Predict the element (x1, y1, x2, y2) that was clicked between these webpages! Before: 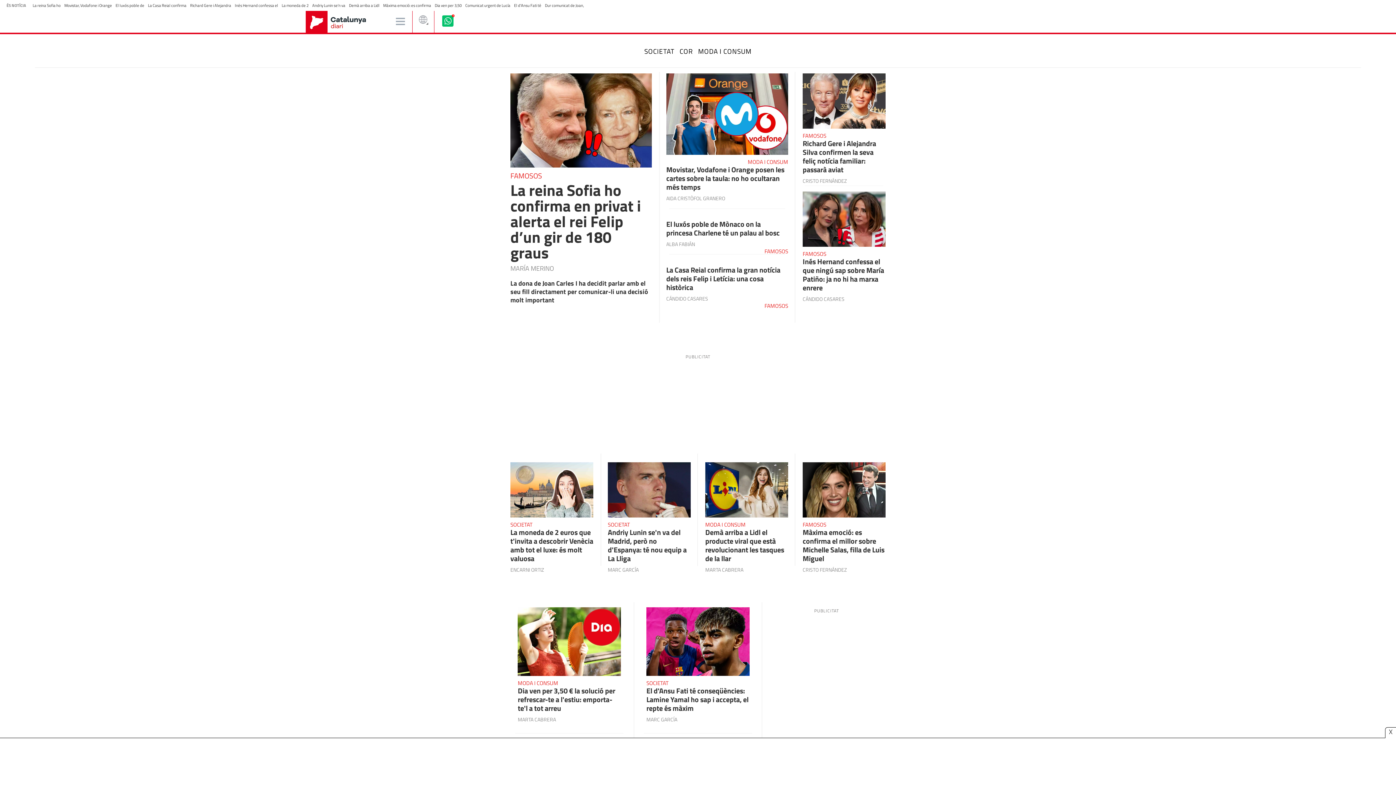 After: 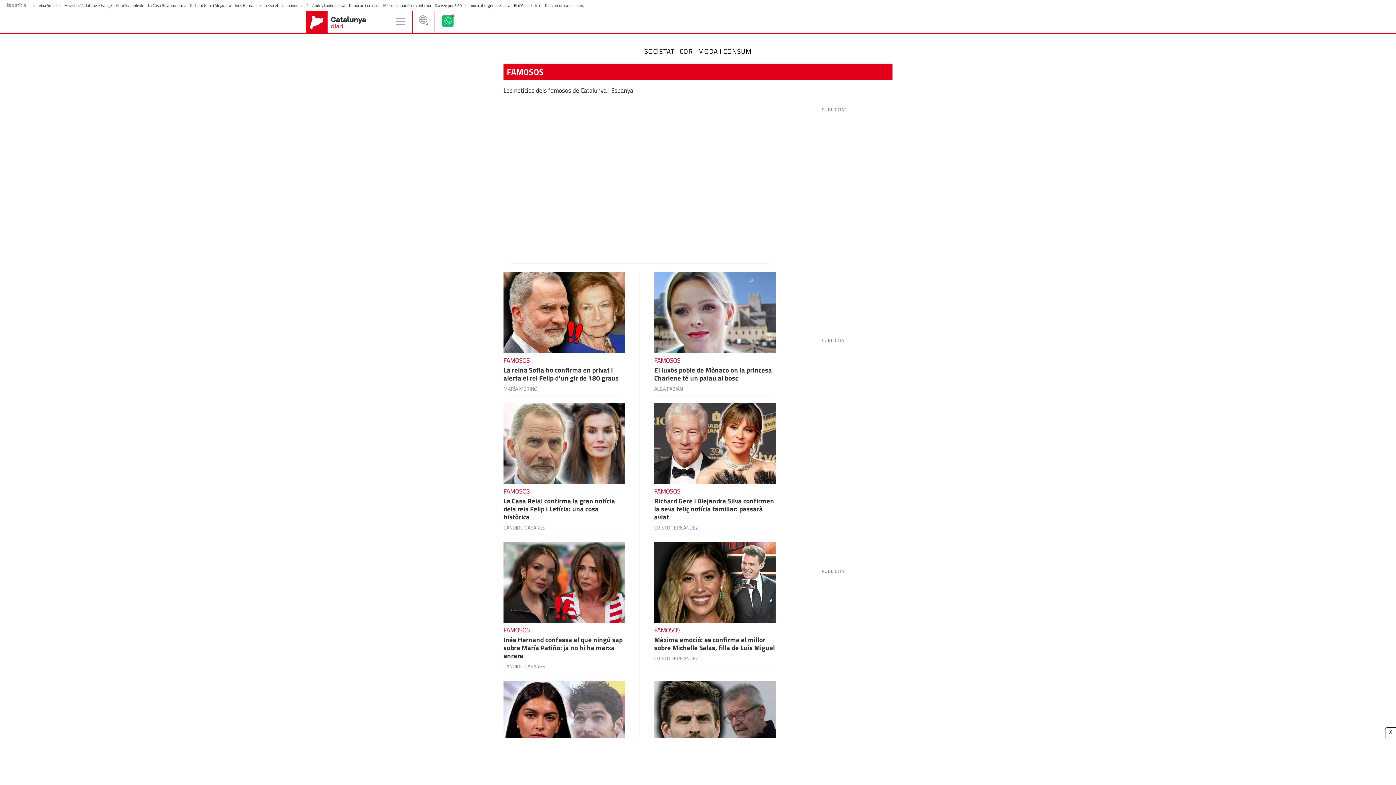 Action: label: FAMOSOS bbox: (764, 302, 788, 309)